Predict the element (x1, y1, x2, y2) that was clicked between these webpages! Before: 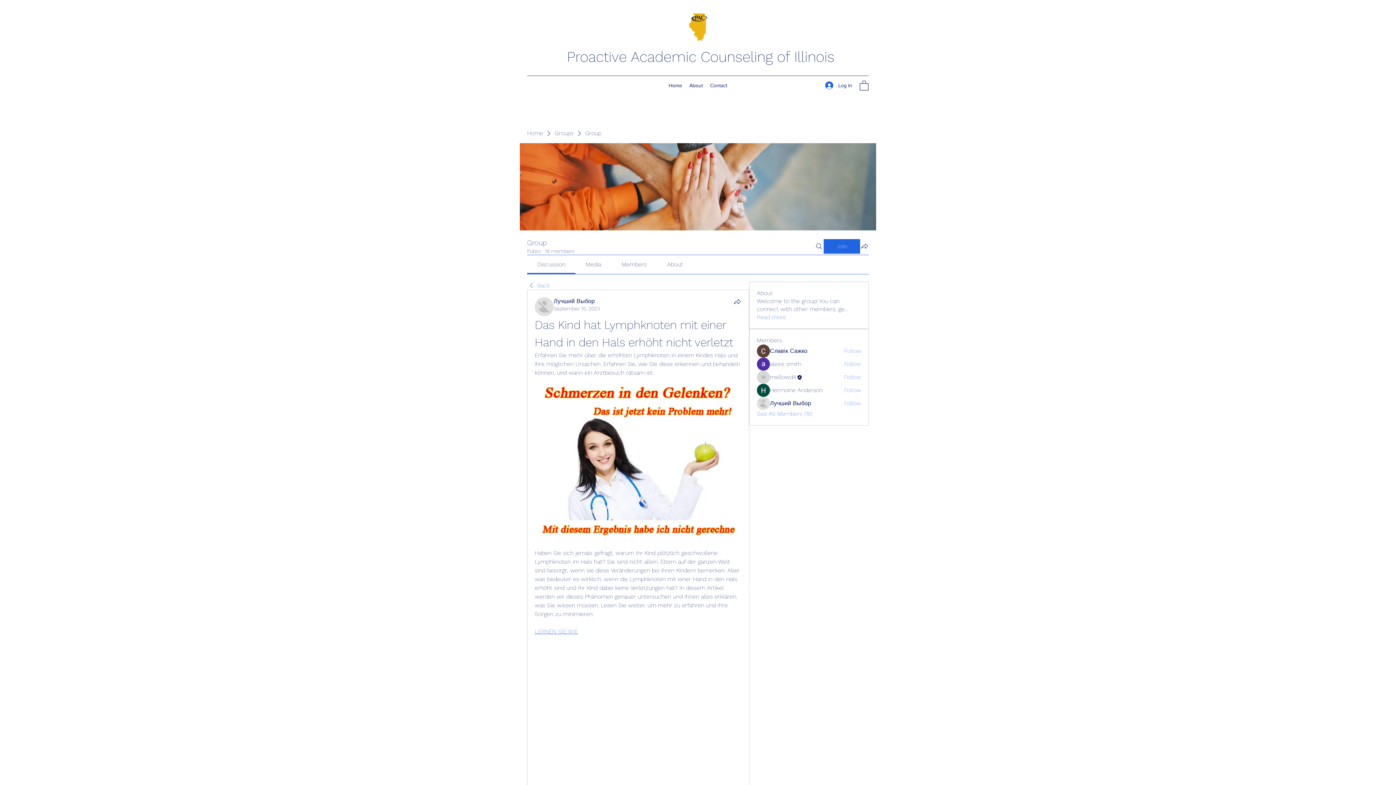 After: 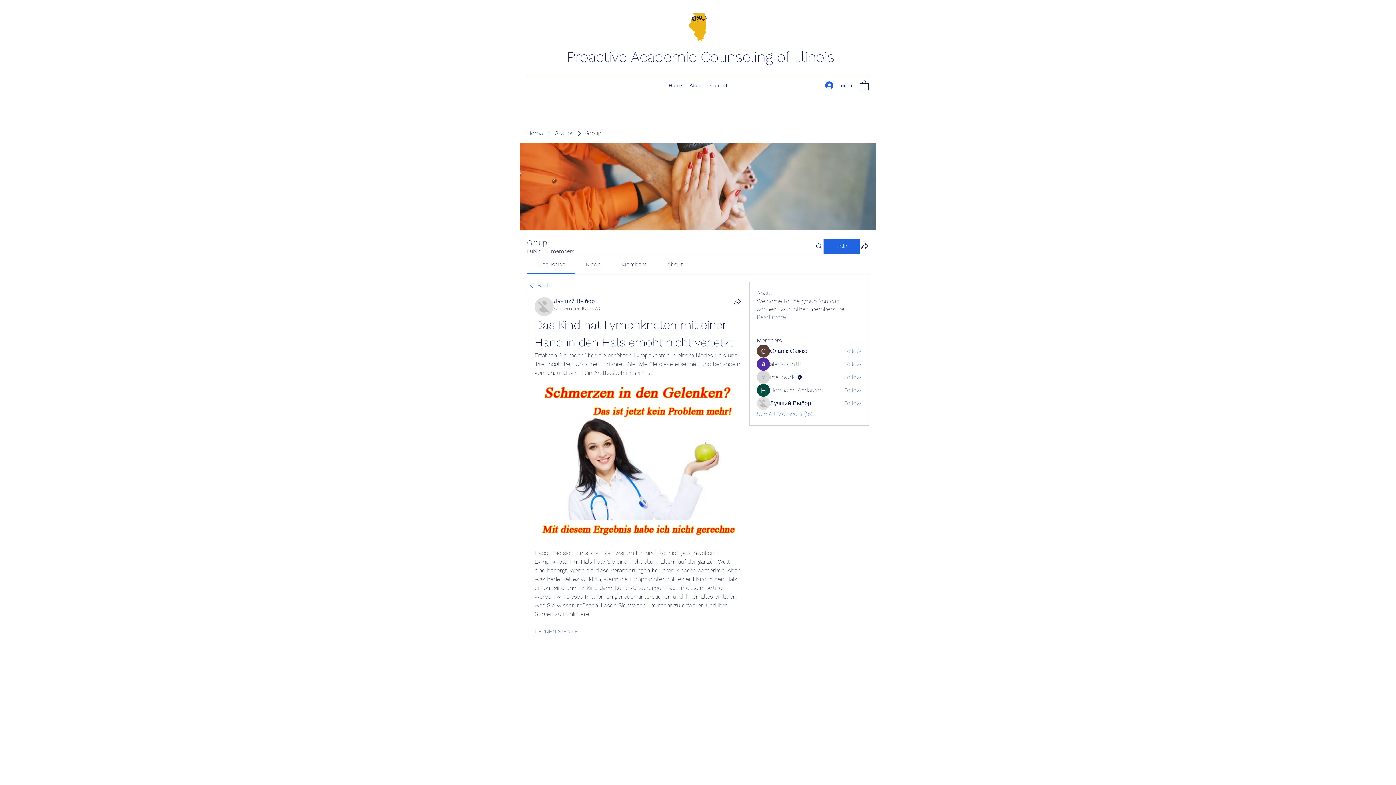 Action: bbox: (844, 399, 861, 407) label: Follow